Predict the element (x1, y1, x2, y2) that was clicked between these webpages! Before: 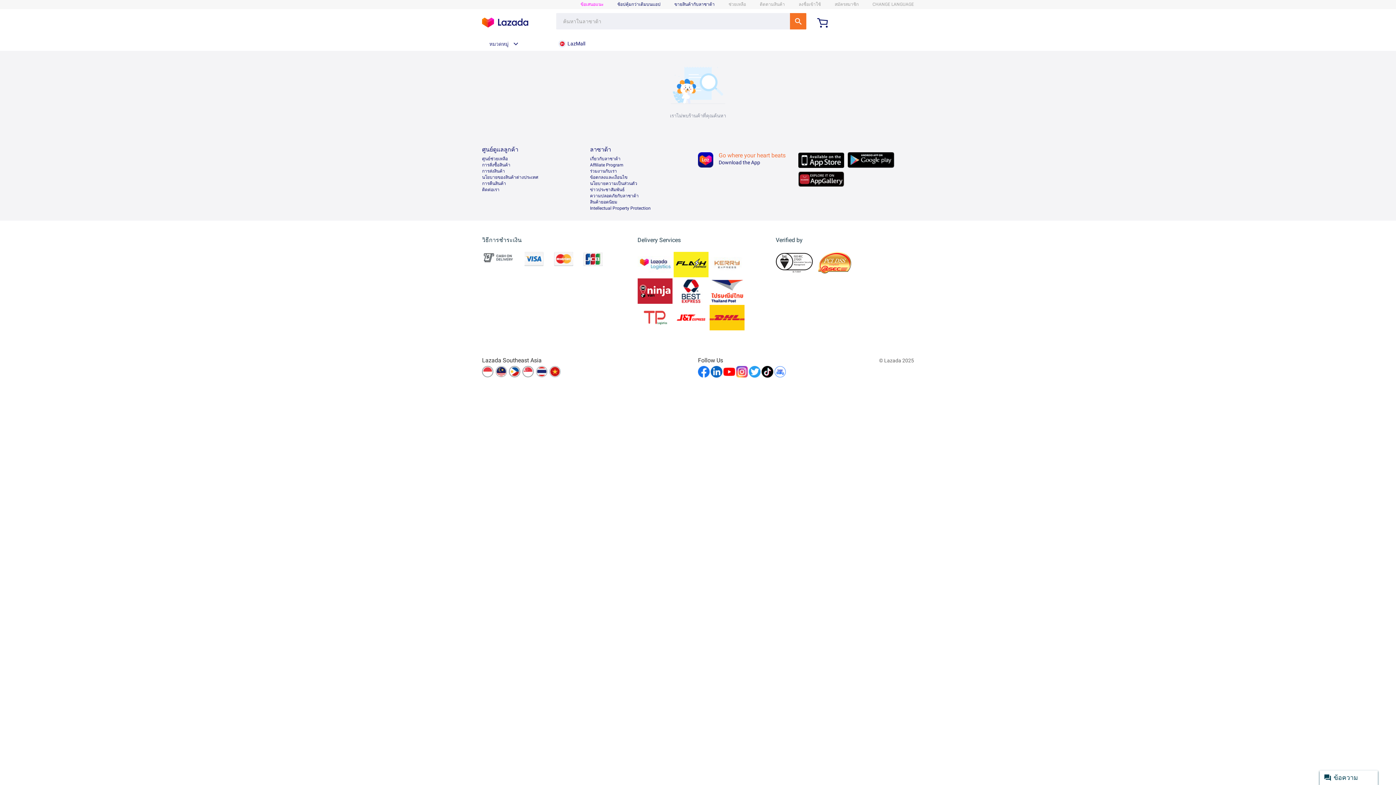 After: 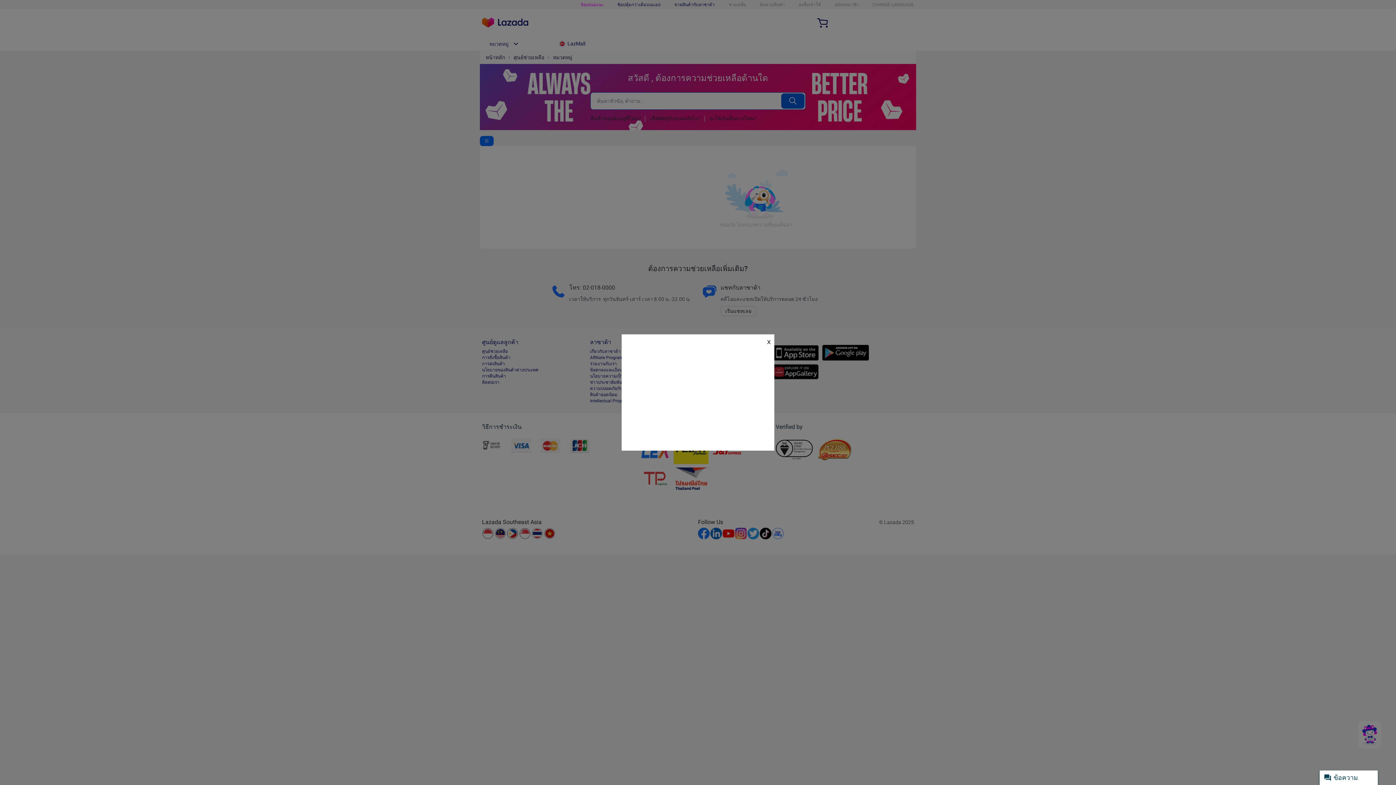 Action: label: การส่งสินค้า bbox: (482, 168, 505, 173)